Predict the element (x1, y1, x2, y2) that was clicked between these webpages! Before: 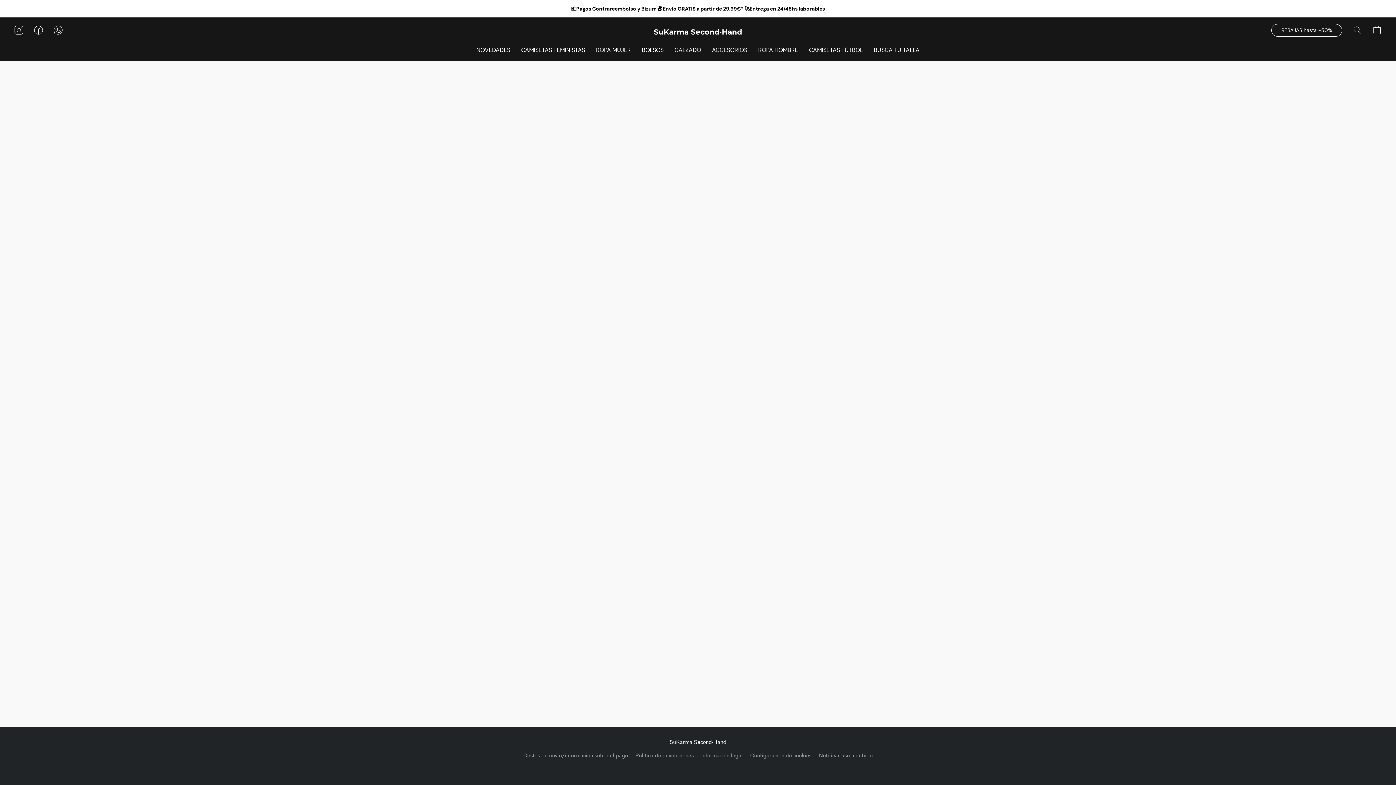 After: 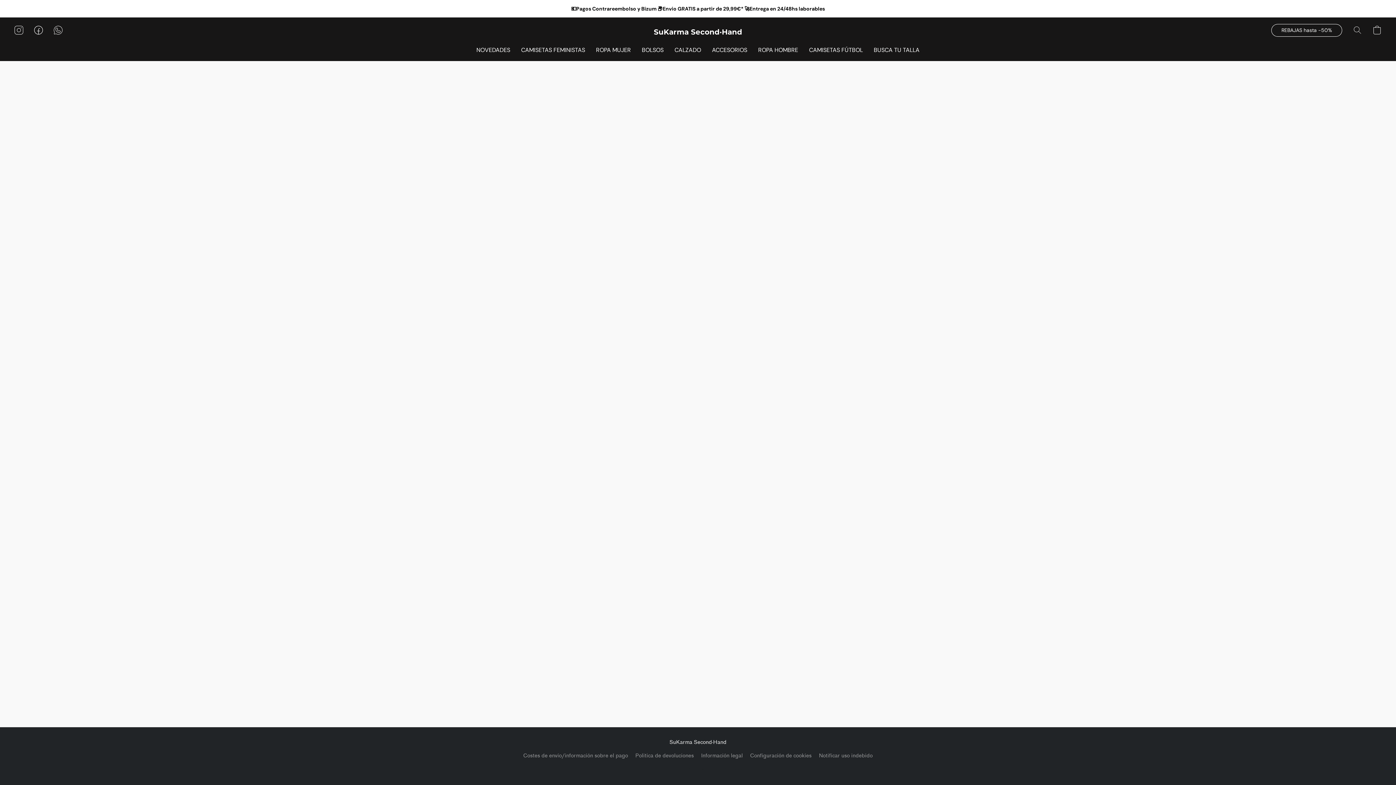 Action: label: REBAJAS hasta -50% bbox: (1271, 23, 1342, 36)